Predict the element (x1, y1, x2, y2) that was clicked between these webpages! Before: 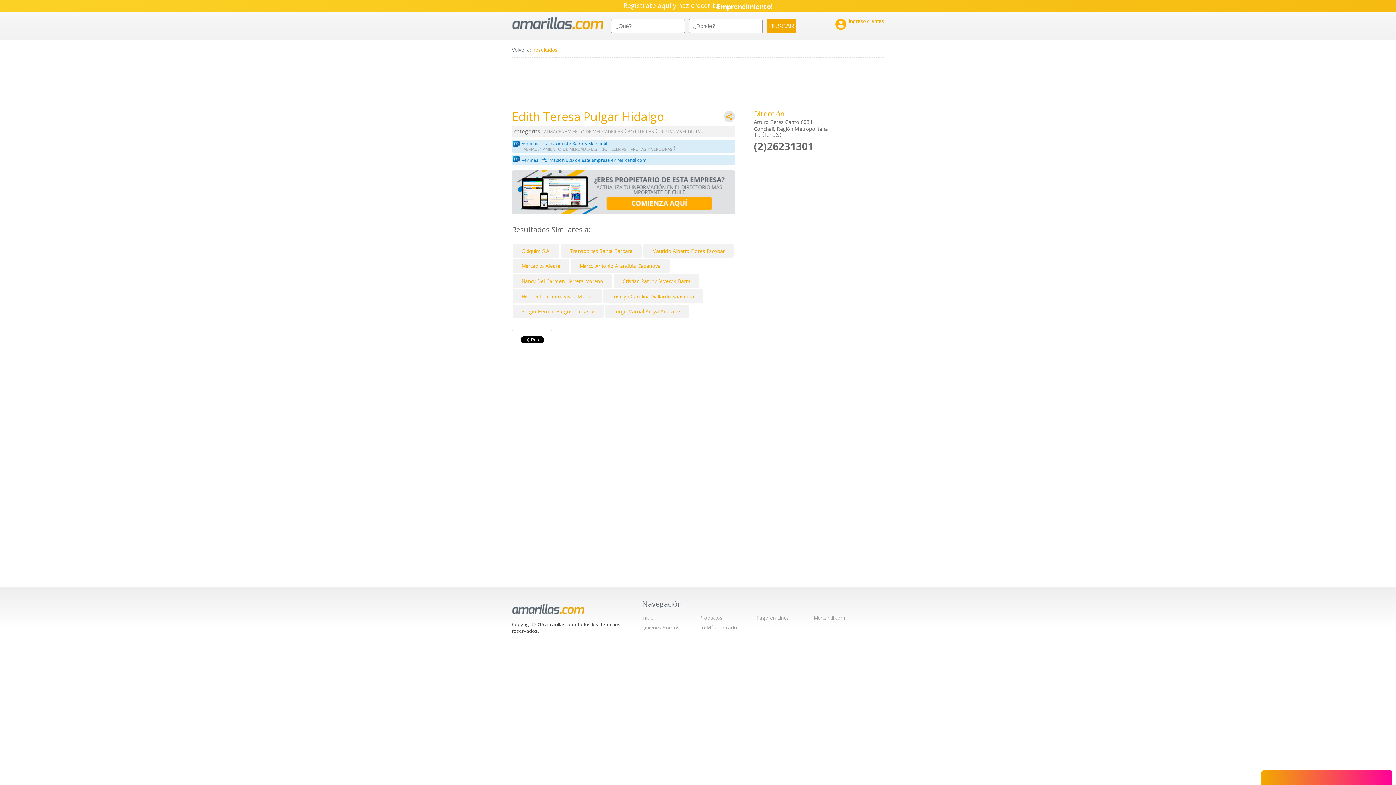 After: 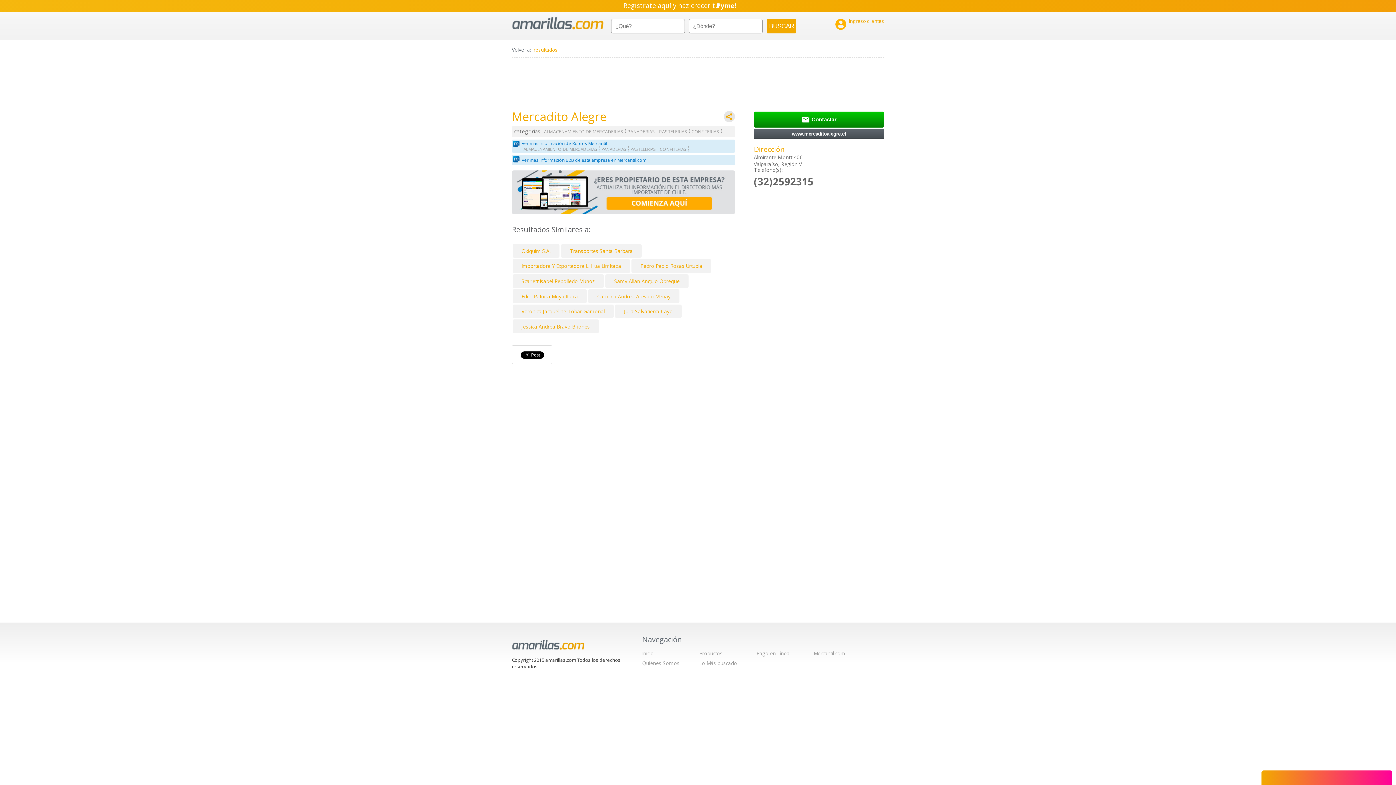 Action: label: Mercadito Alegre bbox: (521, 262, 560, 269)